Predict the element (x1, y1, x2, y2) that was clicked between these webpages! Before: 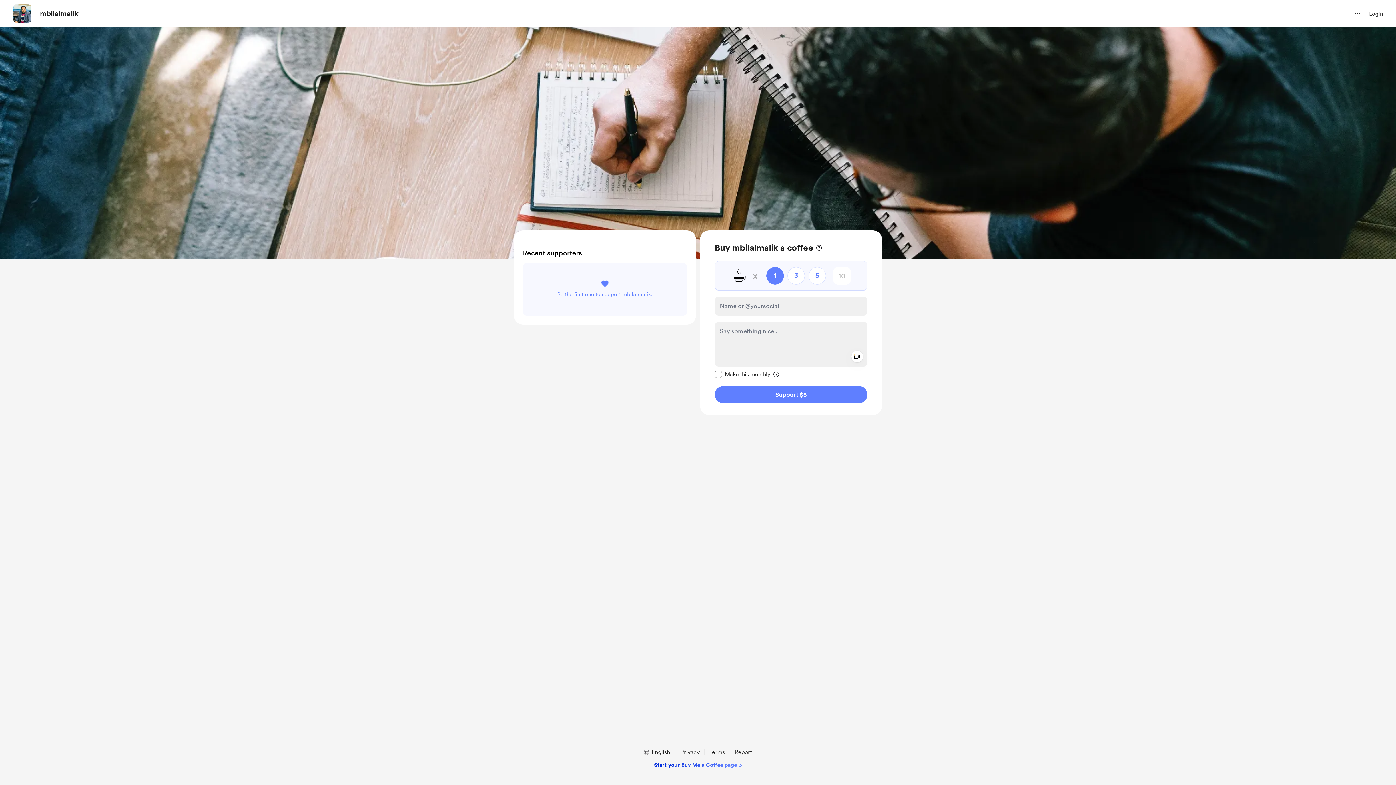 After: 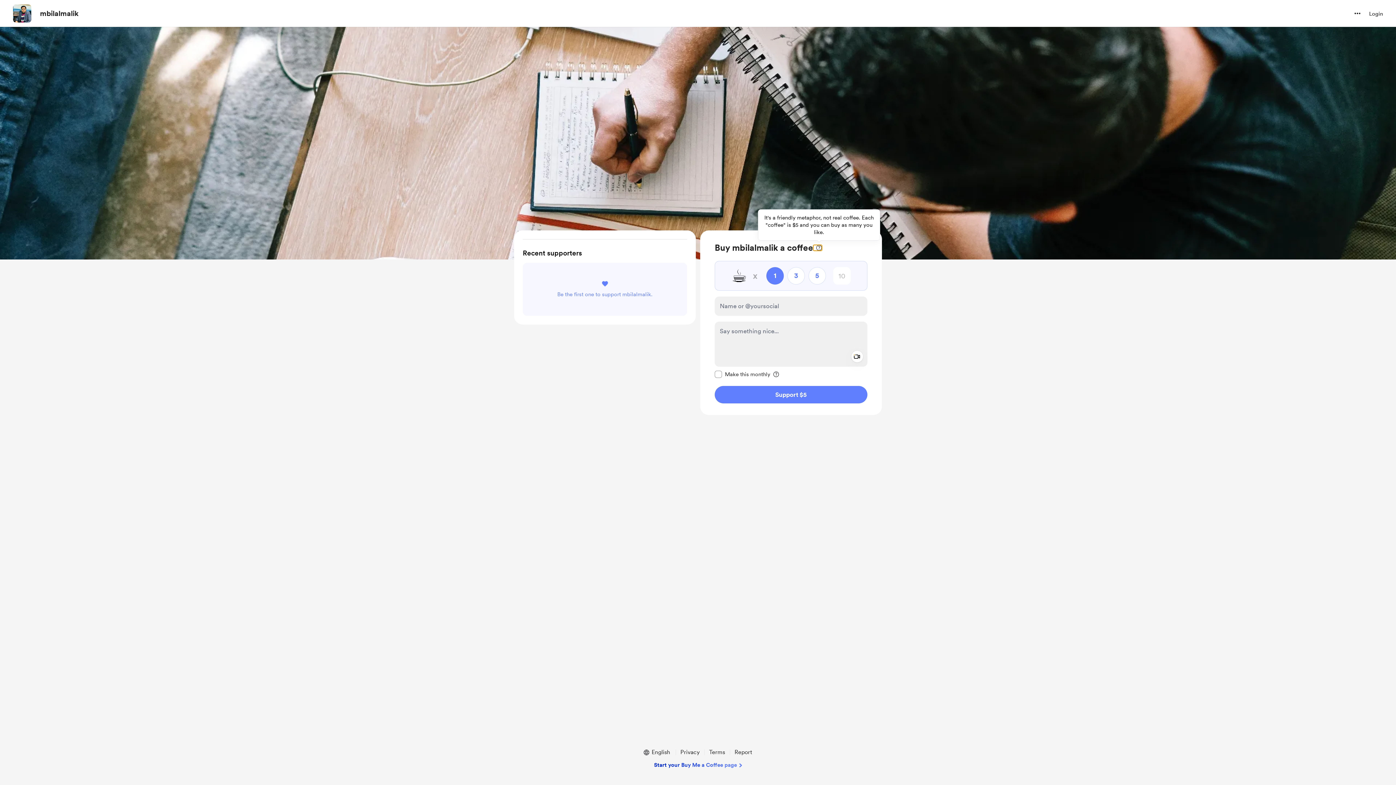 Action: bbox: (813, 245, 822, 250) label: More information about one-time payment